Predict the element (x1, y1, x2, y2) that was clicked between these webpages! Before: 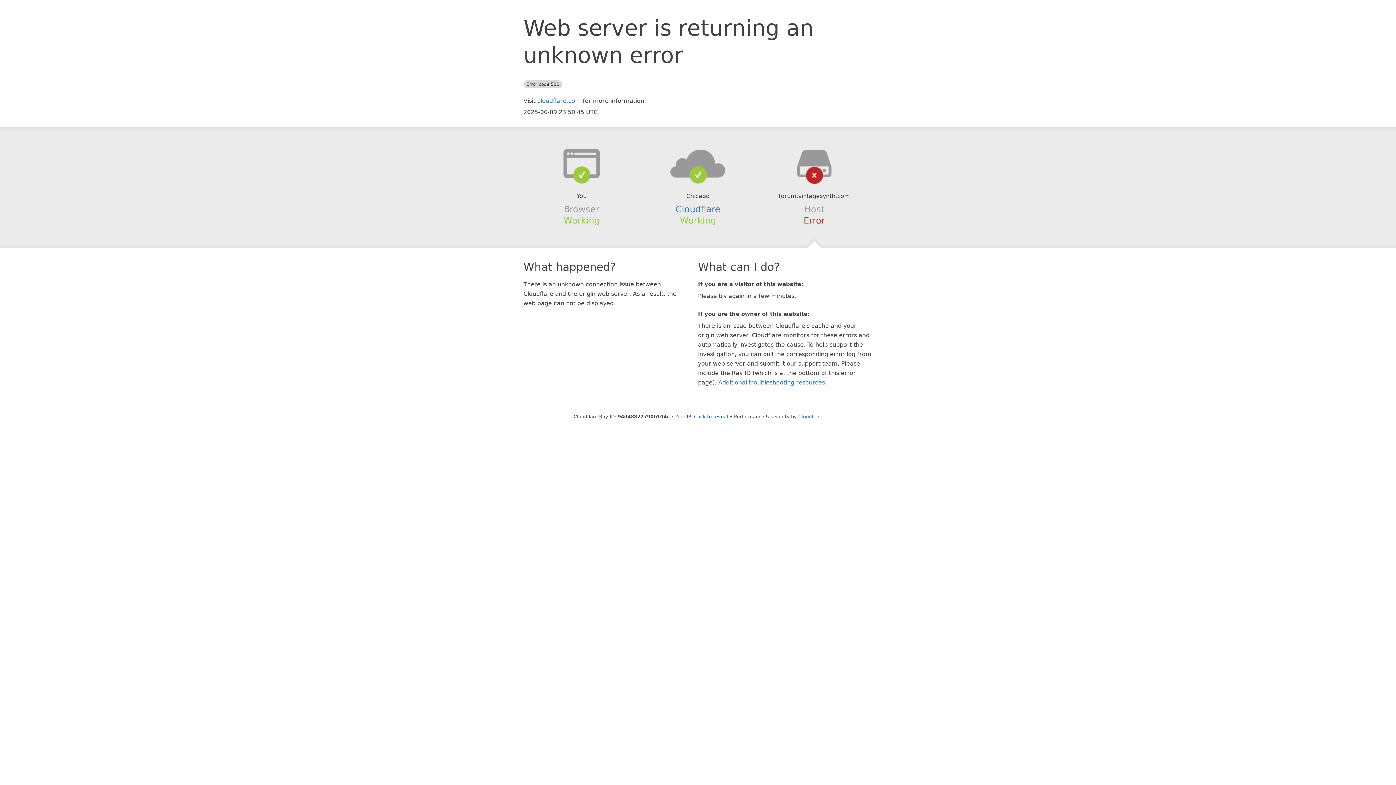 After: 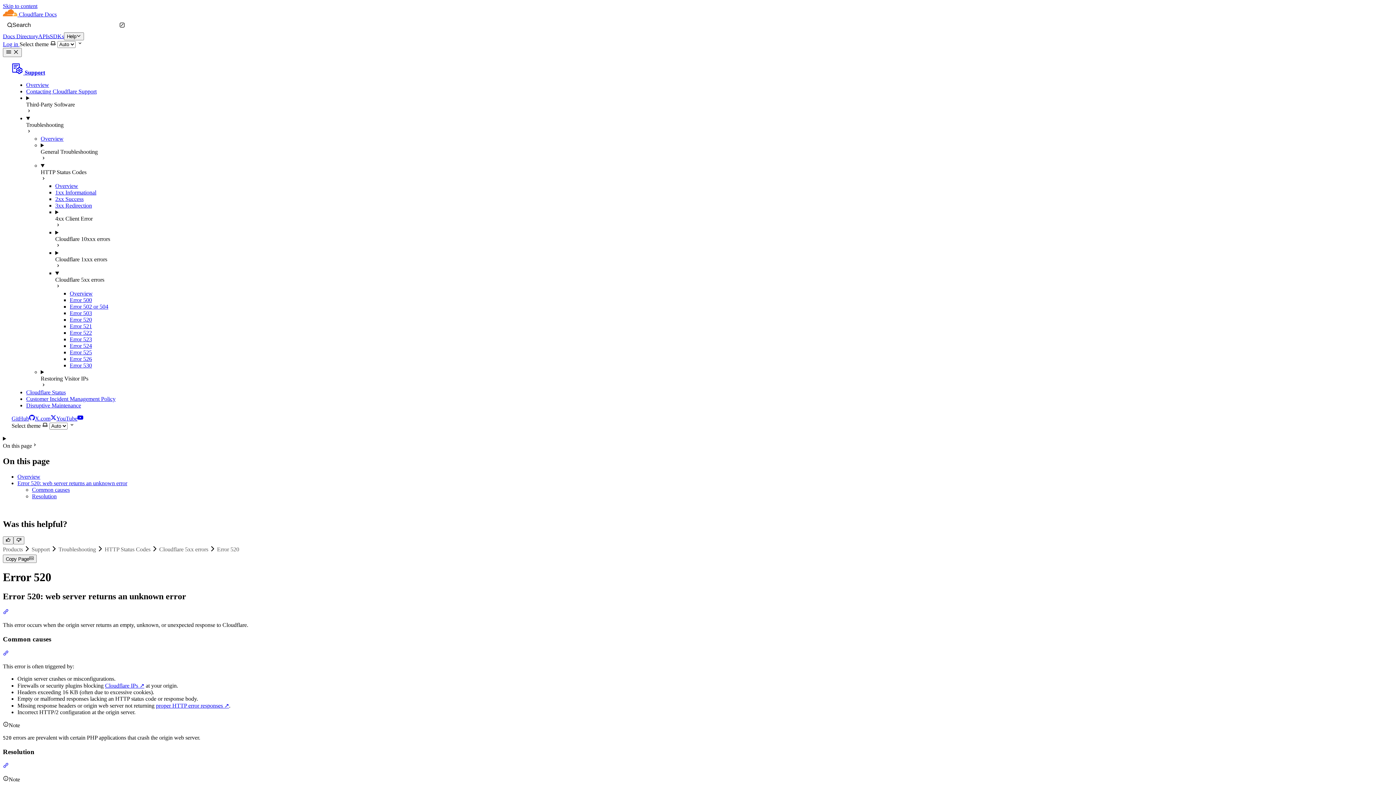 Action: bbox: (718, 379, 825, 386) label: Additional troubleshooting resources